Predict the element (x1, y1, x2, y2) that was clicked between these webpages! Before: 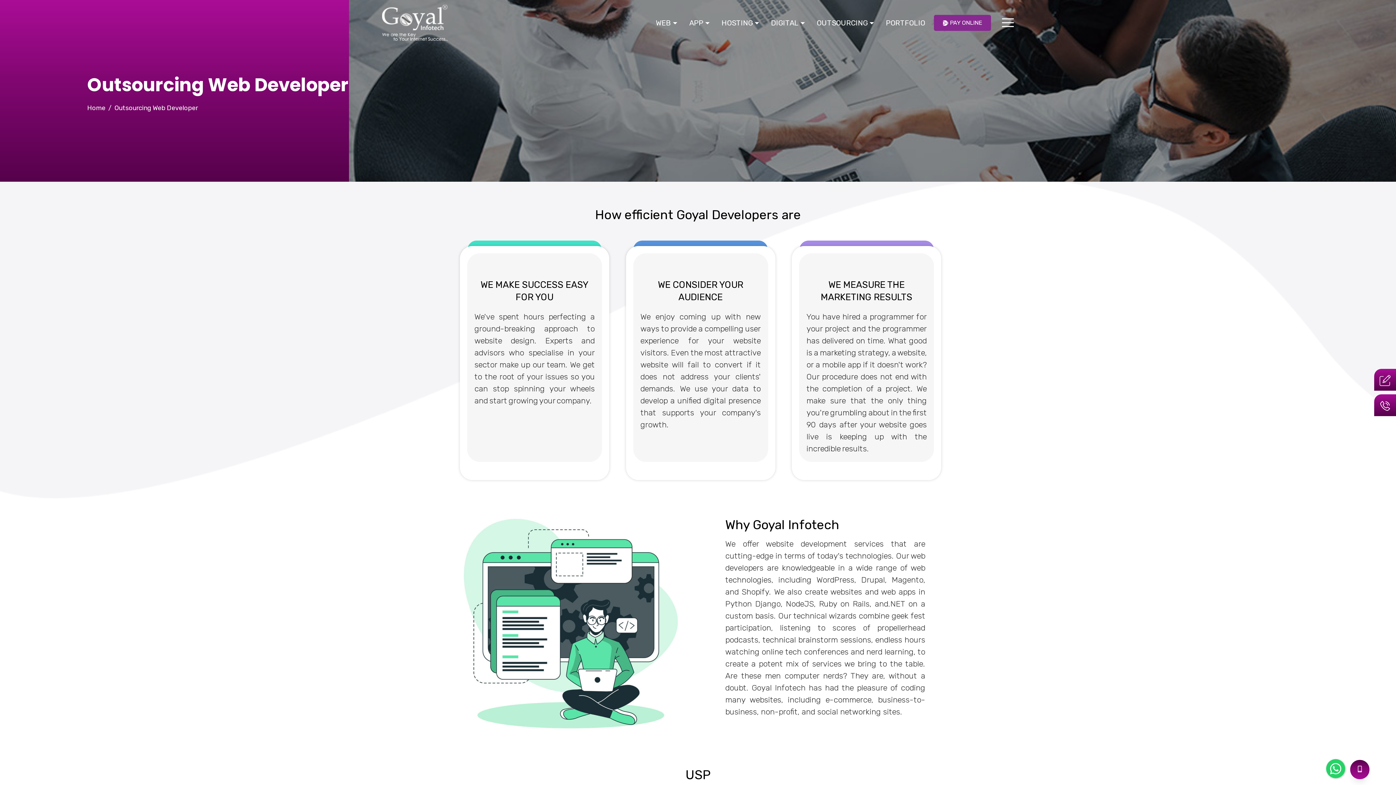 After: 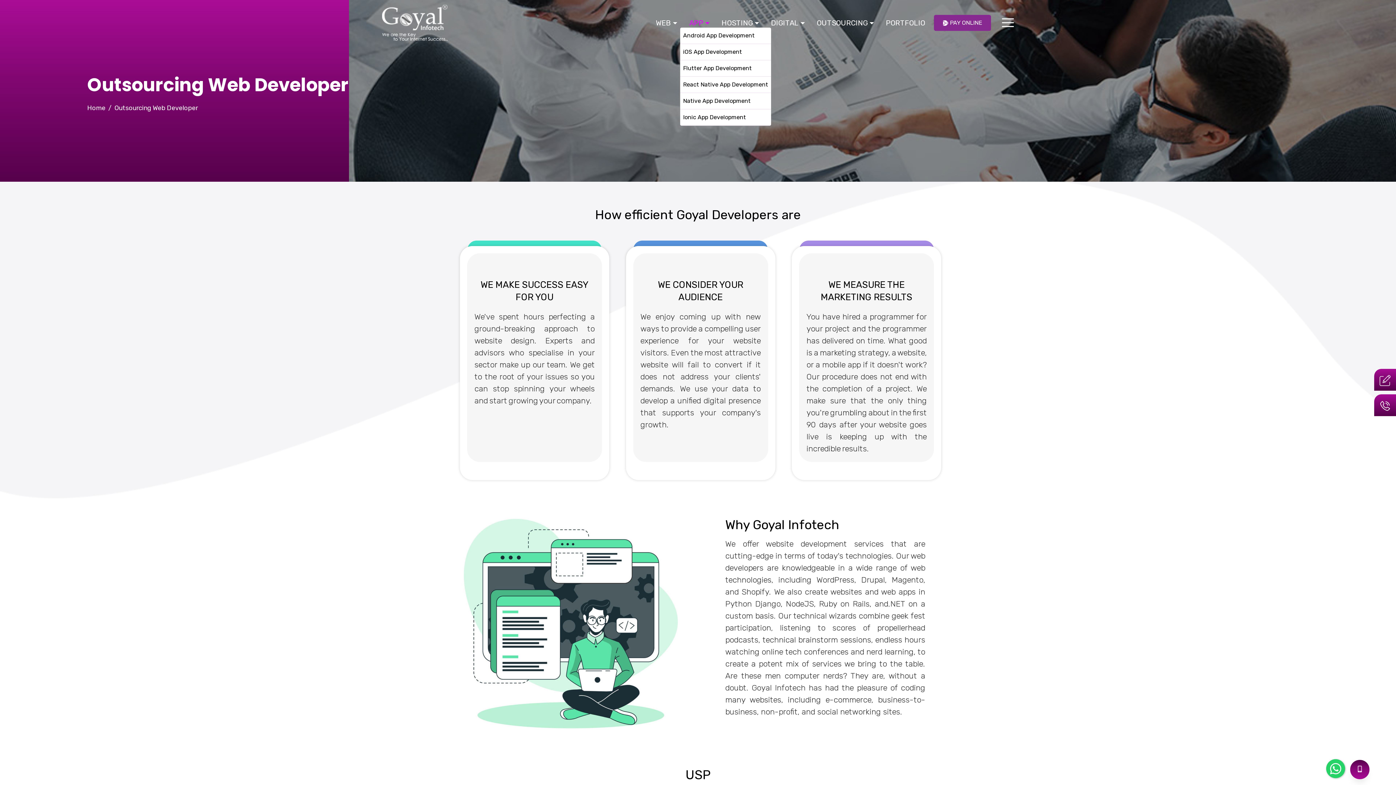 Action: label: APP bbox: (680, 14, 712, 30)